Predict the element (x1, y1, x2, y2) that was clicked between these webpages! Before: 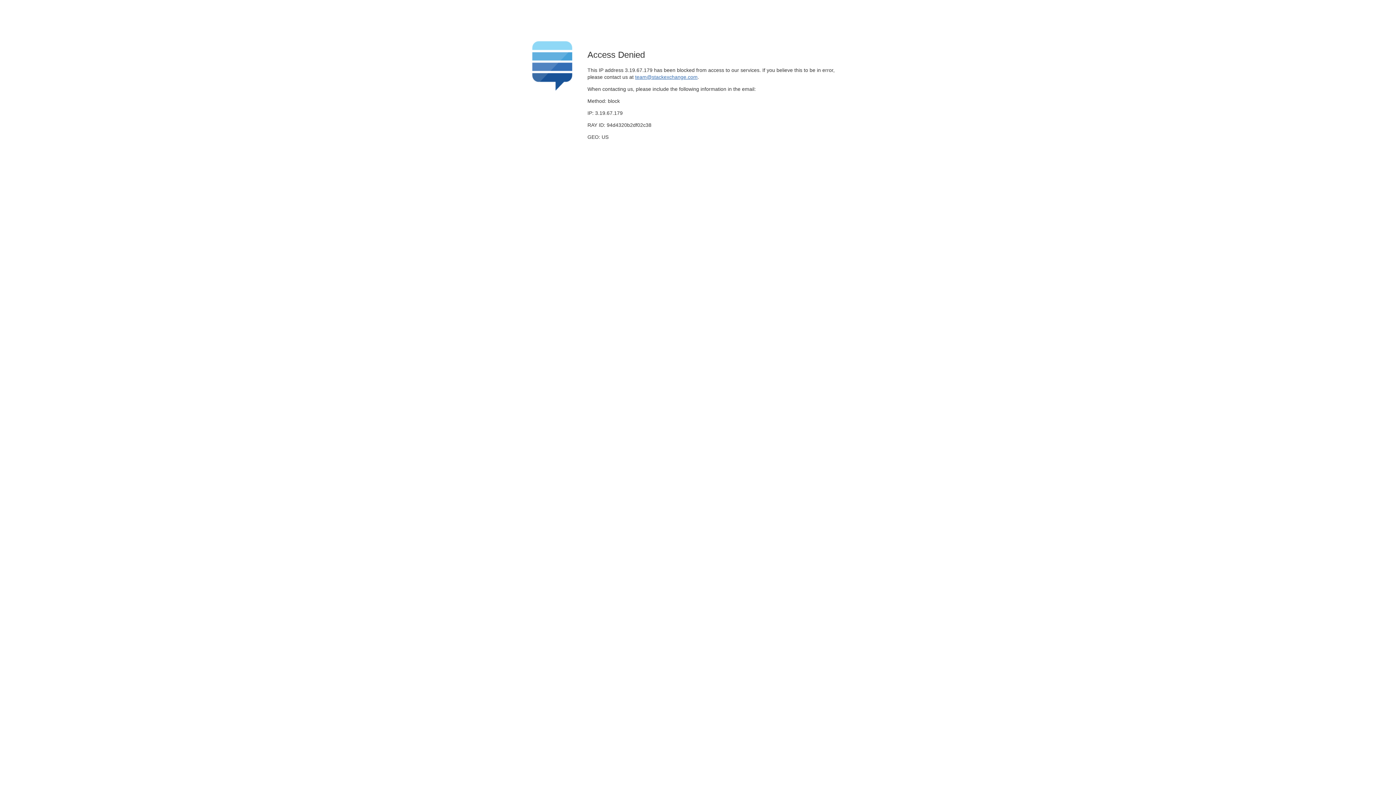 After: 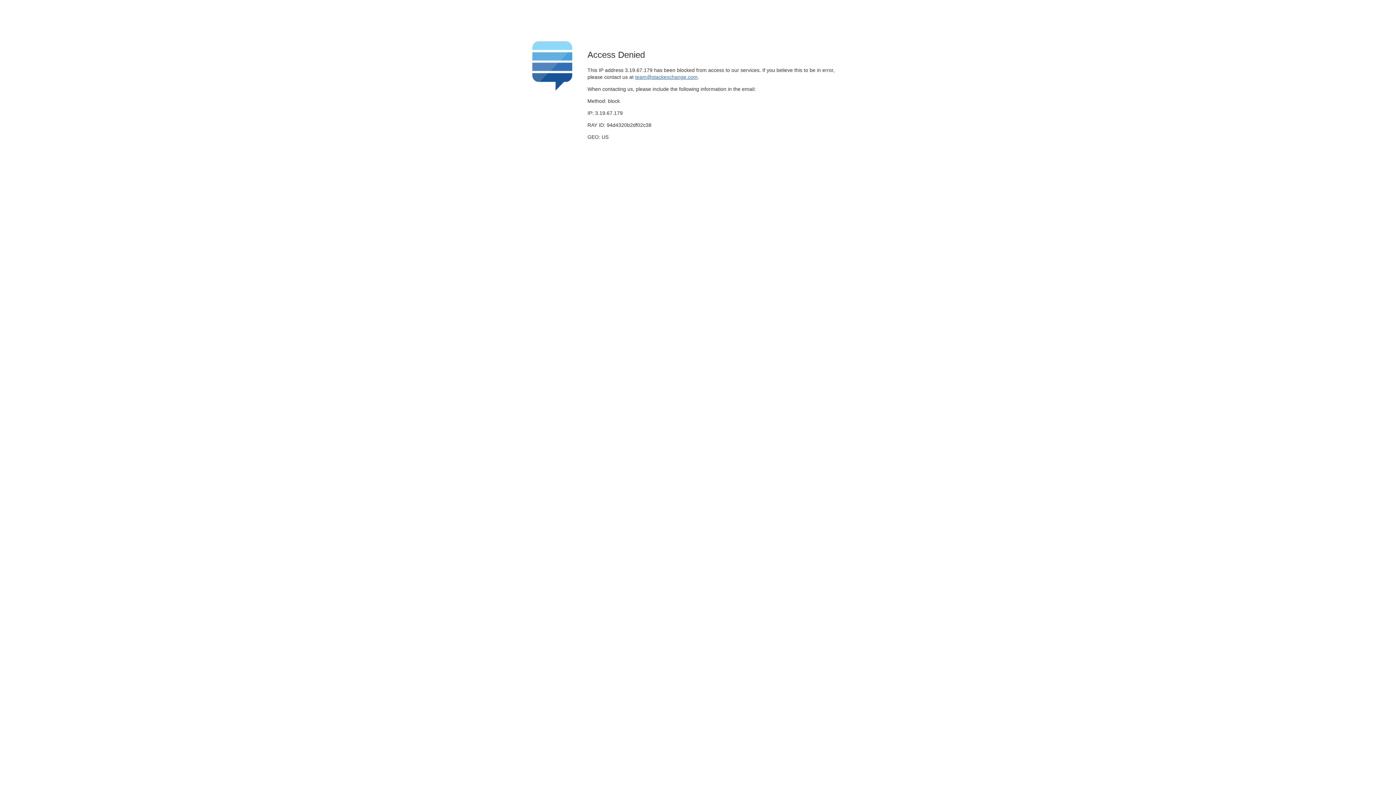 Action: label: team@stackexchange.com bbox: (635, 74, 697, 79)